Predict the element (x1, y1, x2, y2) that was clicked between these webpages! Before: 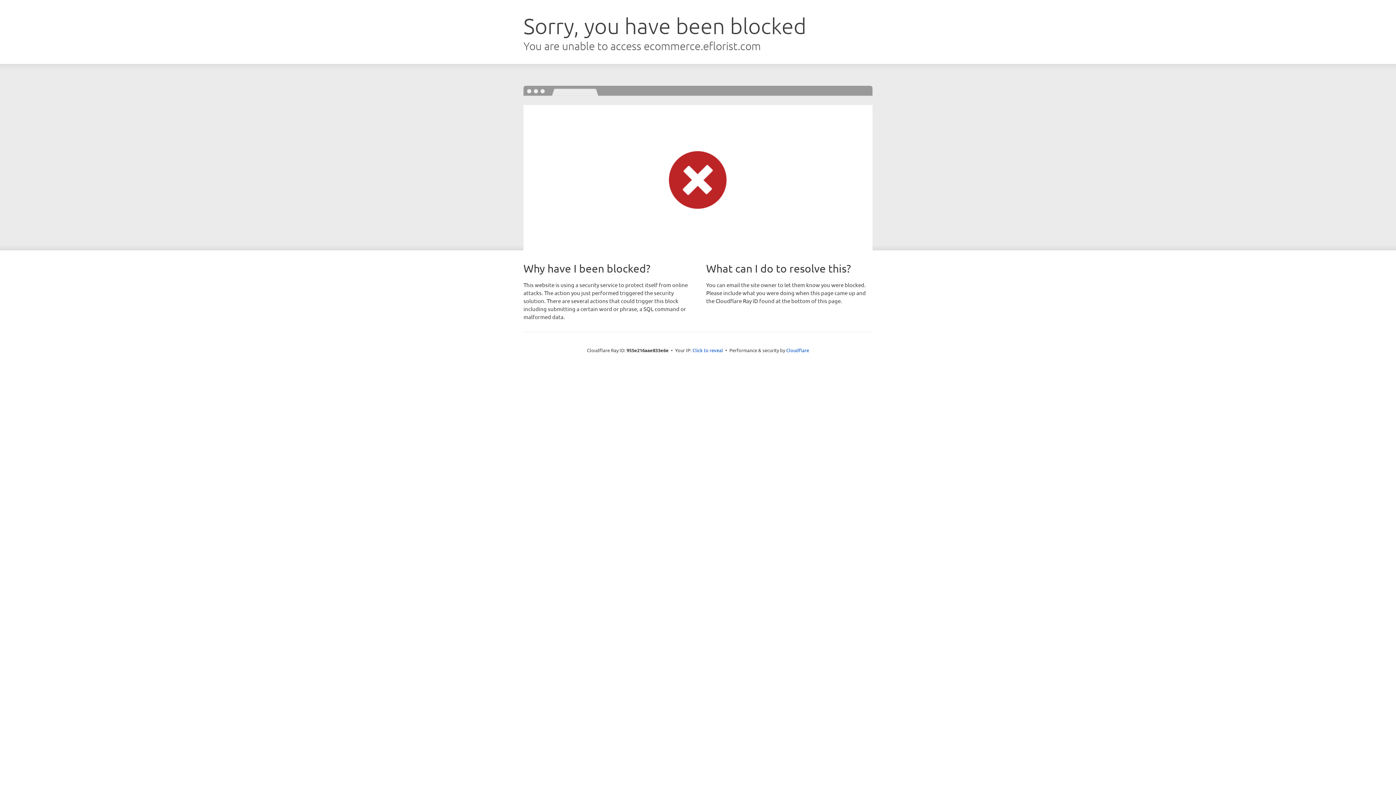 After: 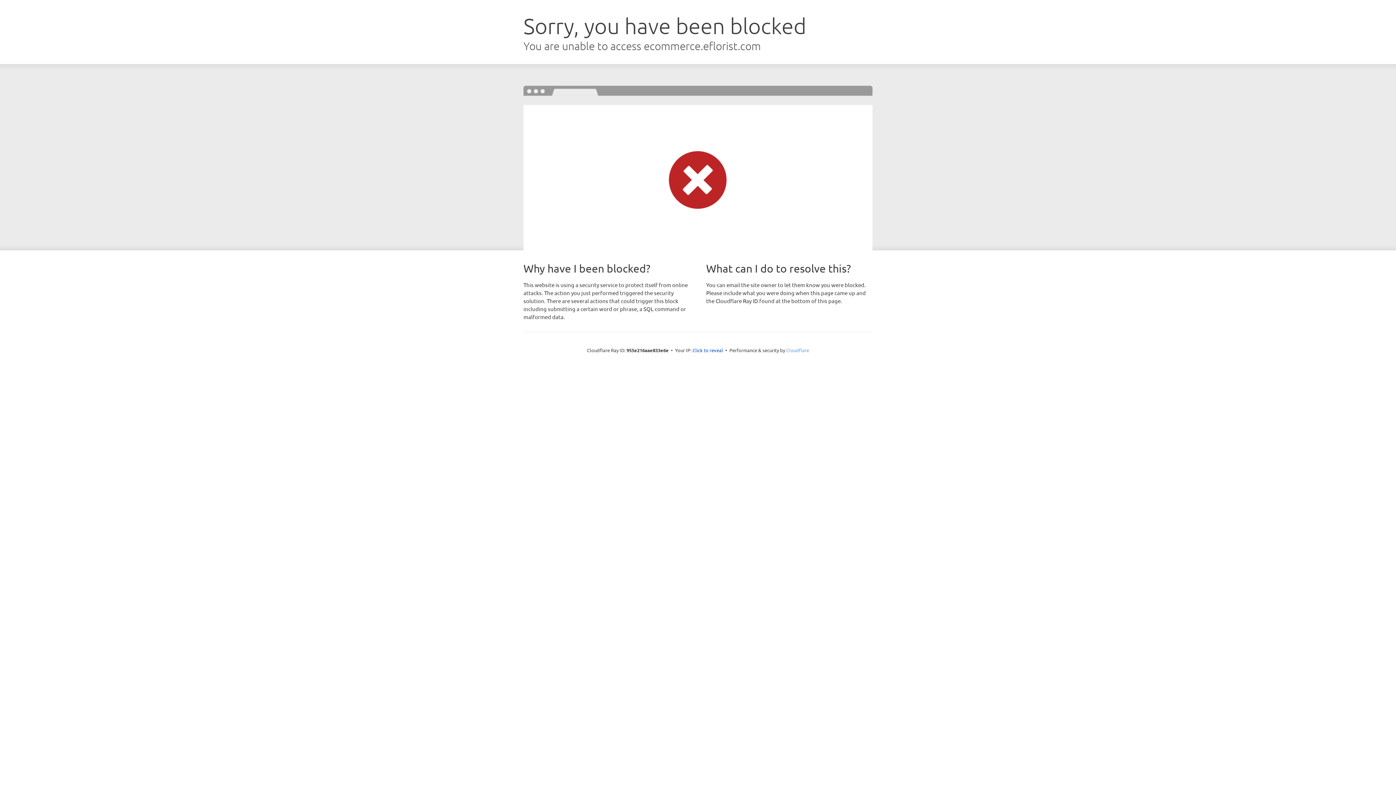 Action: bbox: (786, 347, 809, 353) label: Cloudflare